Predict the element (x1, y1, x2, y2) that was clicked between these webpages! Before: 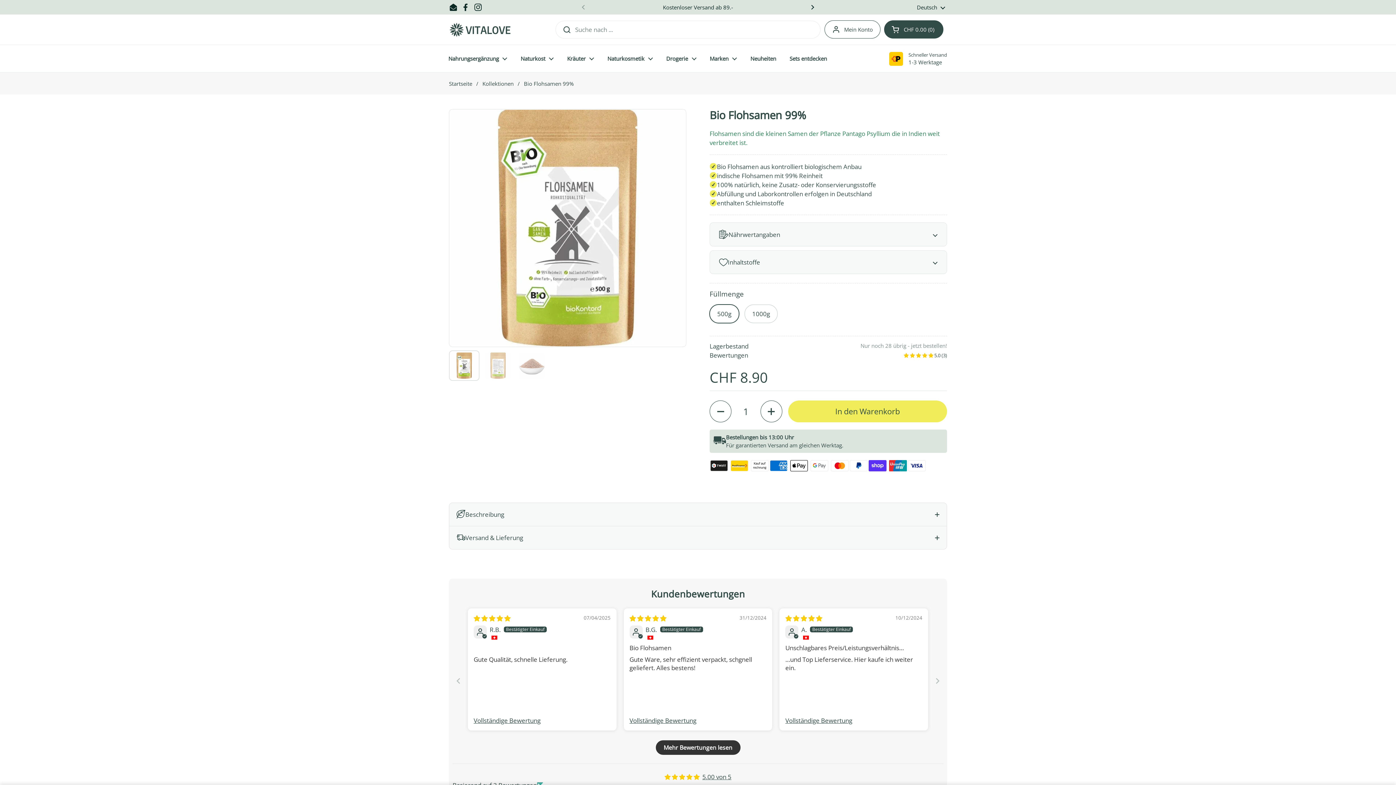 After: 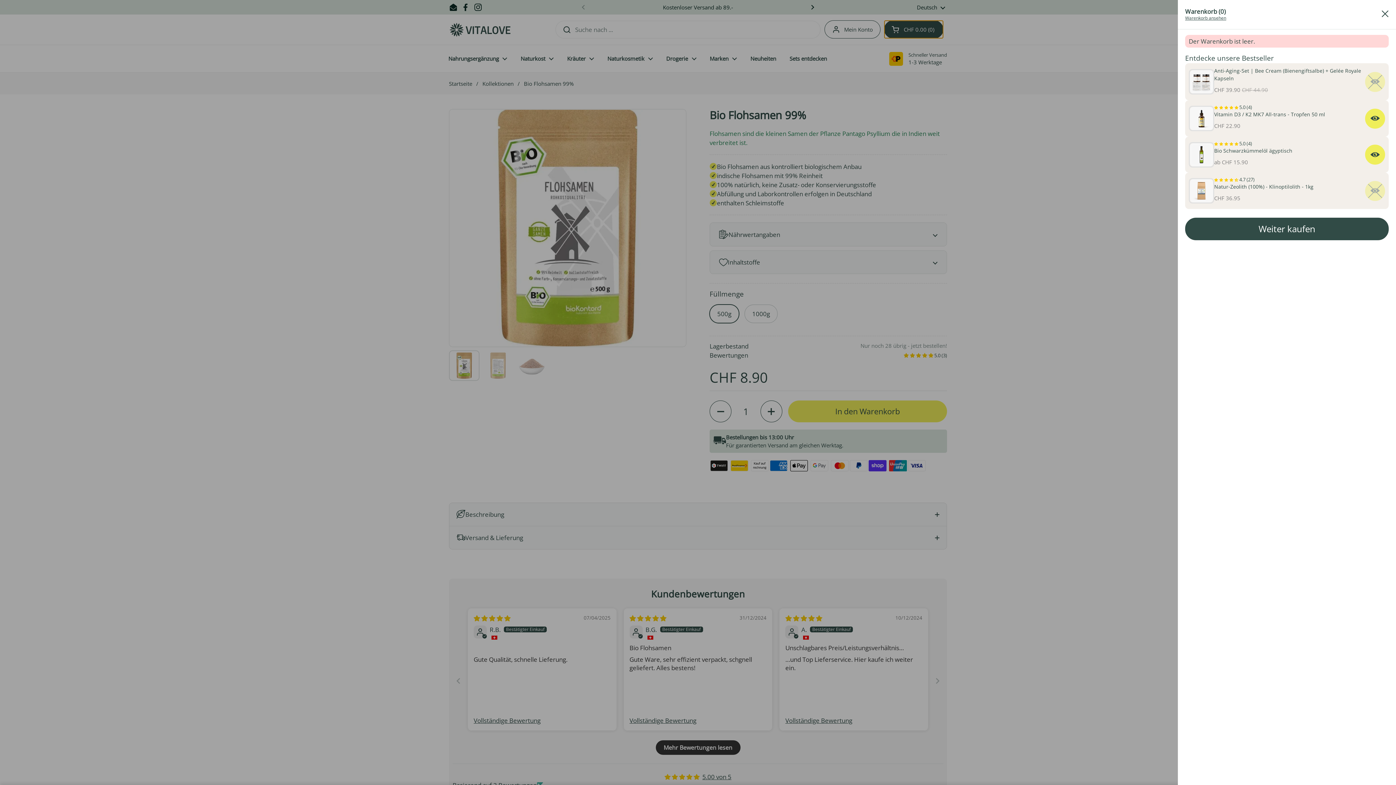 Action: bbox: (884, 20, 943, 38) label: Warenkorb öffnen
CHF 0.00
0